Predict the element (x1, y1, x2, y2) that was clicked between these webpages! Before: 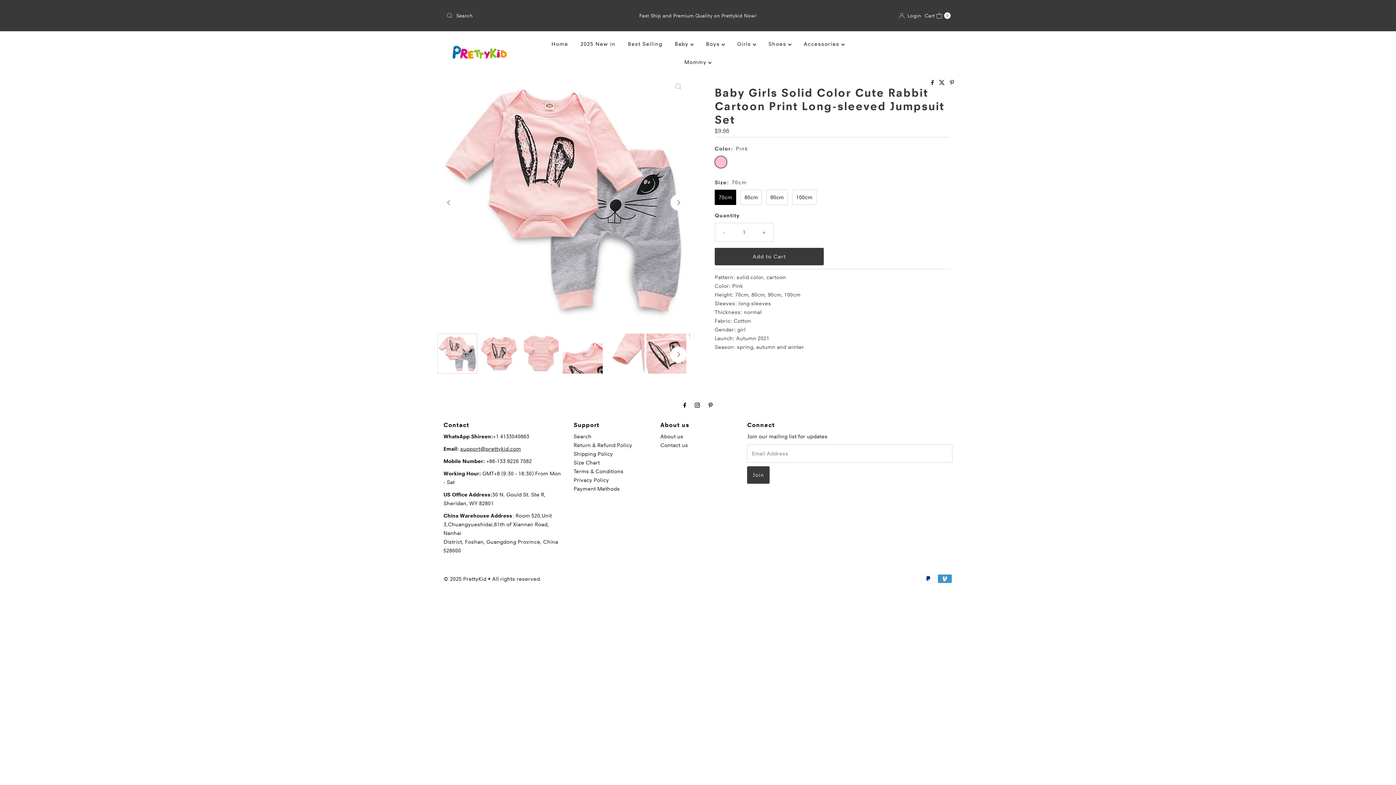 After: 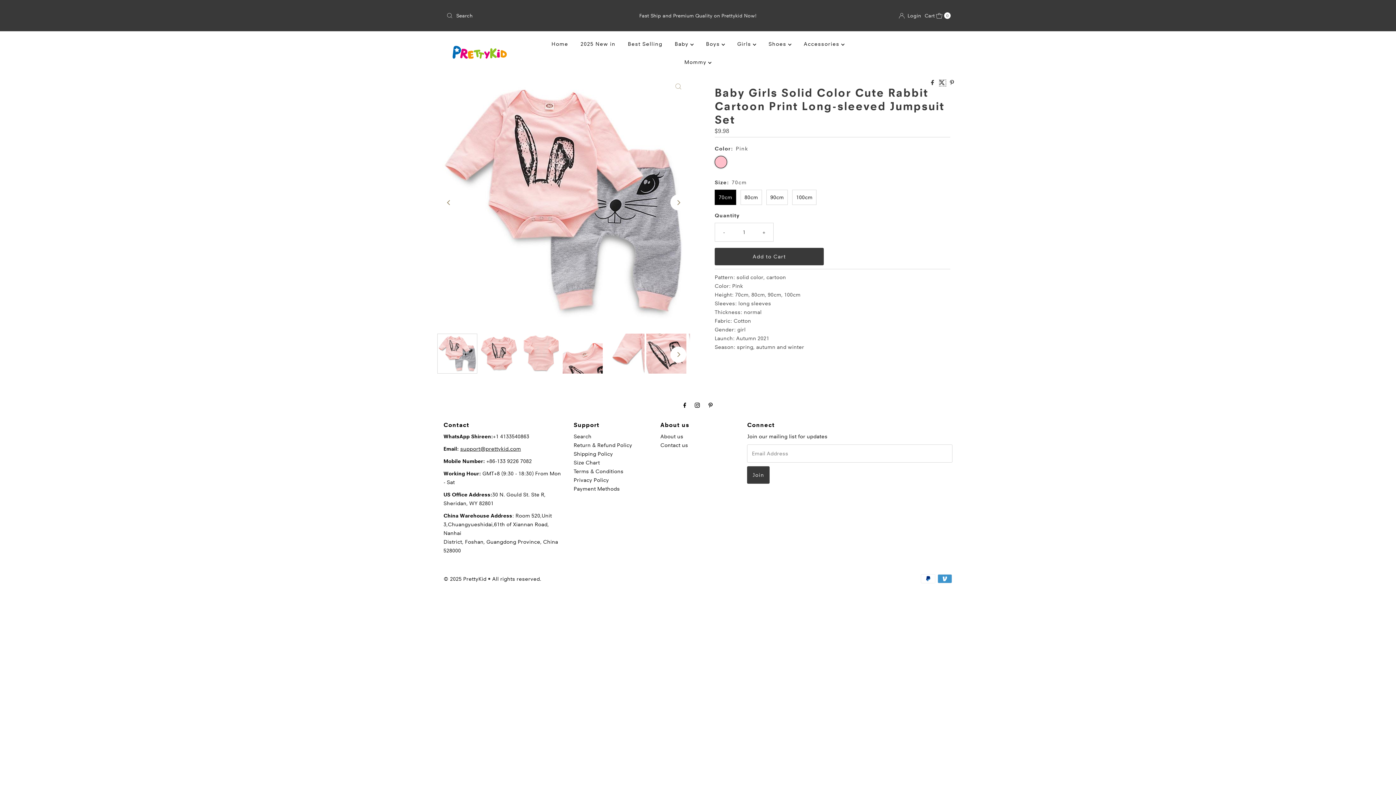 Action: label:   bbox: (939, 79, 946, 86)